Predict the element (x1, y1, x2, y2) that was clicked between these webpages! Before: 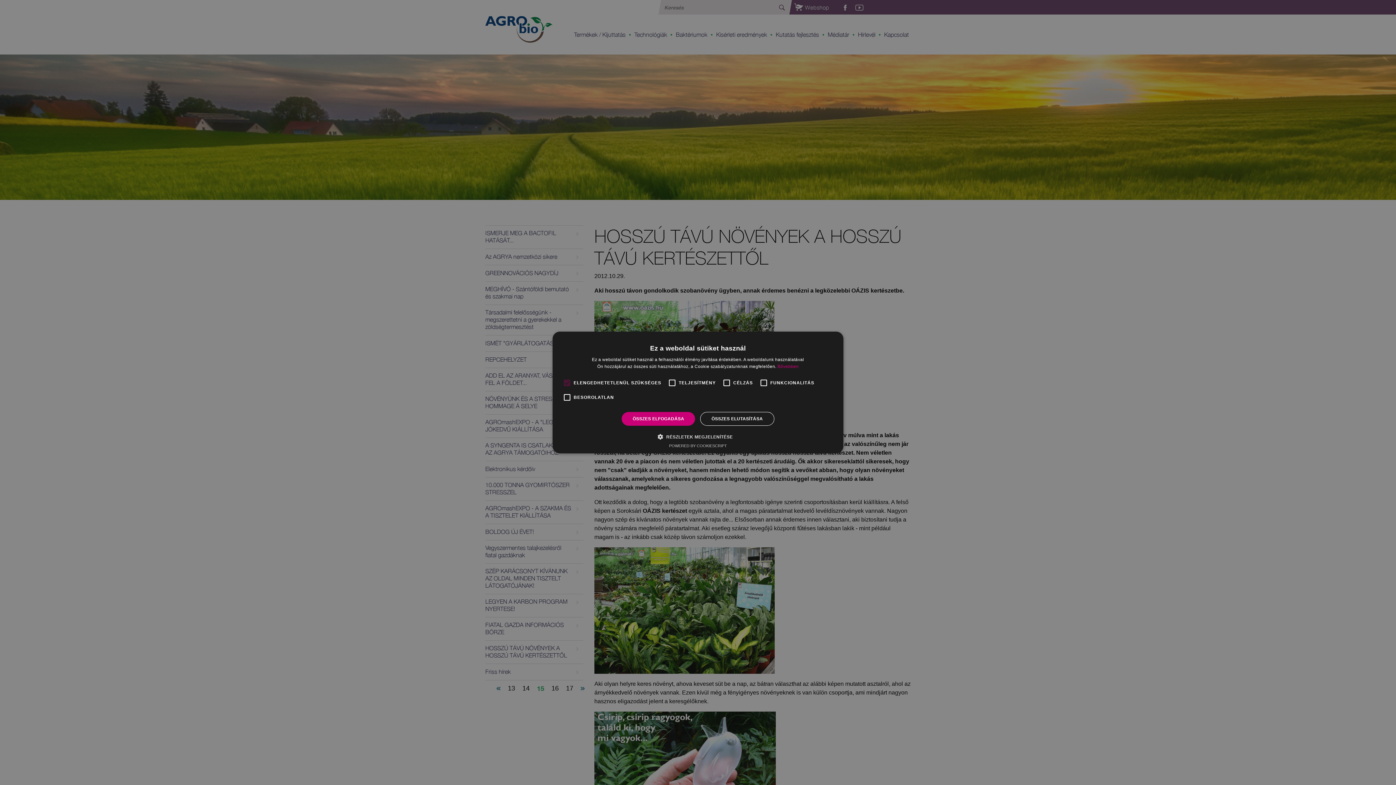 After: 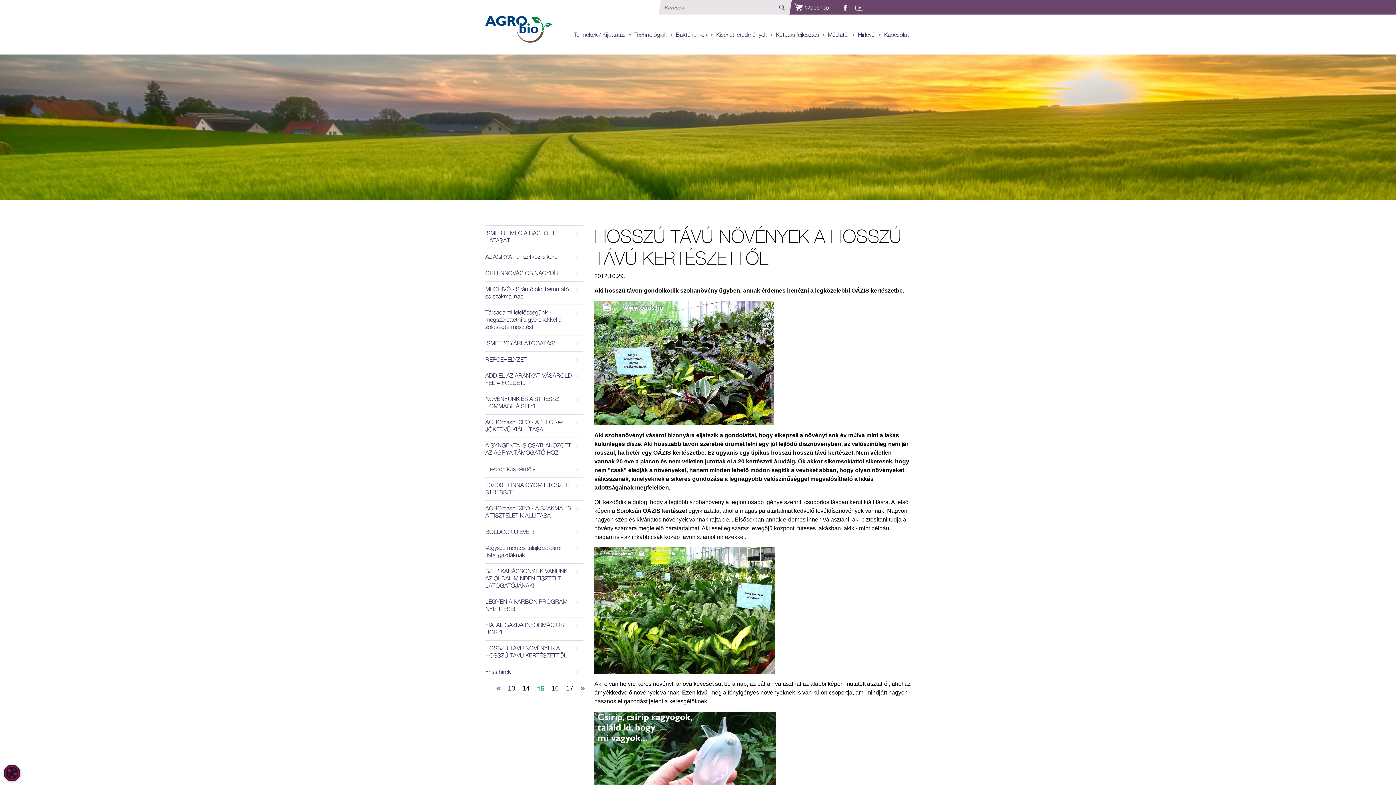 Action: bbox: (700, 412, 774, 426) label: ÖSSZES ELUTASÍTÁSA